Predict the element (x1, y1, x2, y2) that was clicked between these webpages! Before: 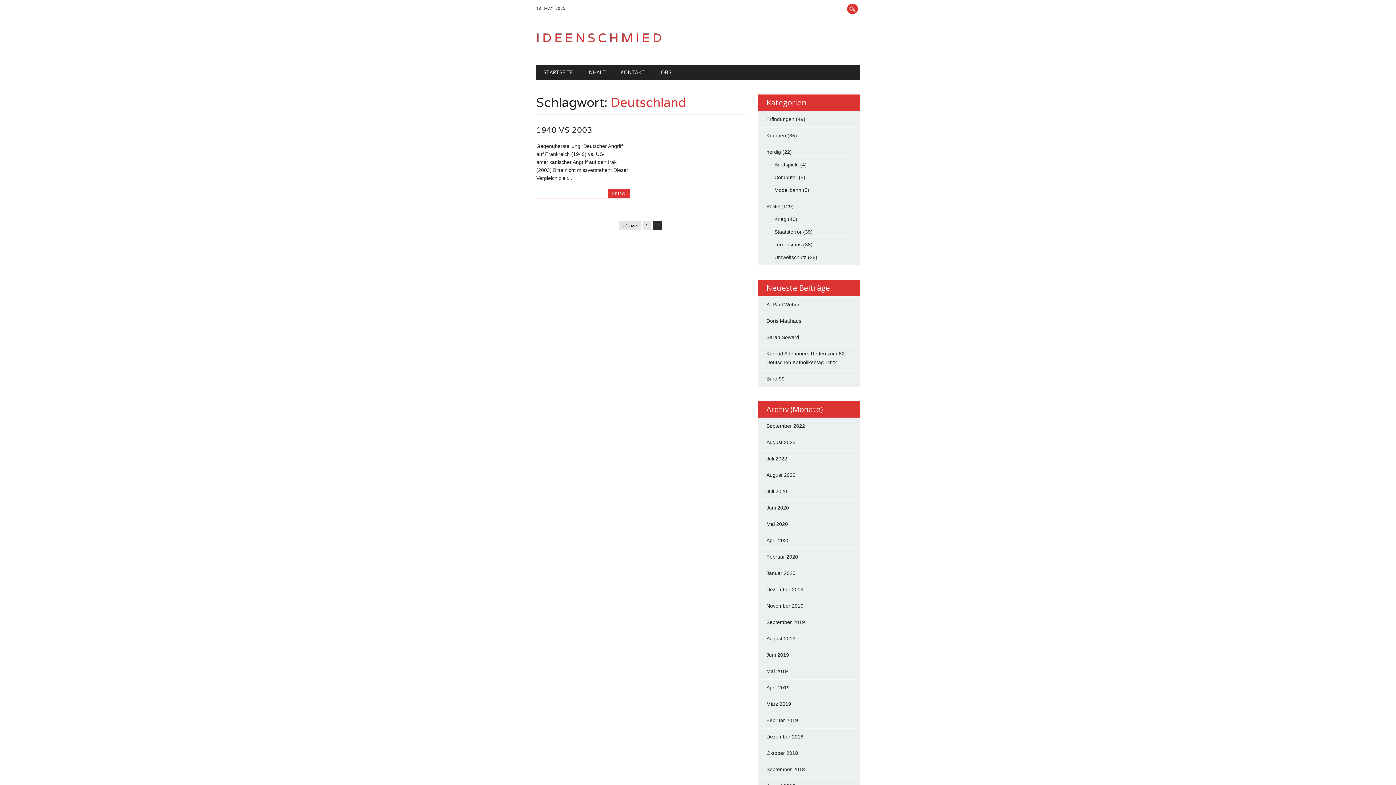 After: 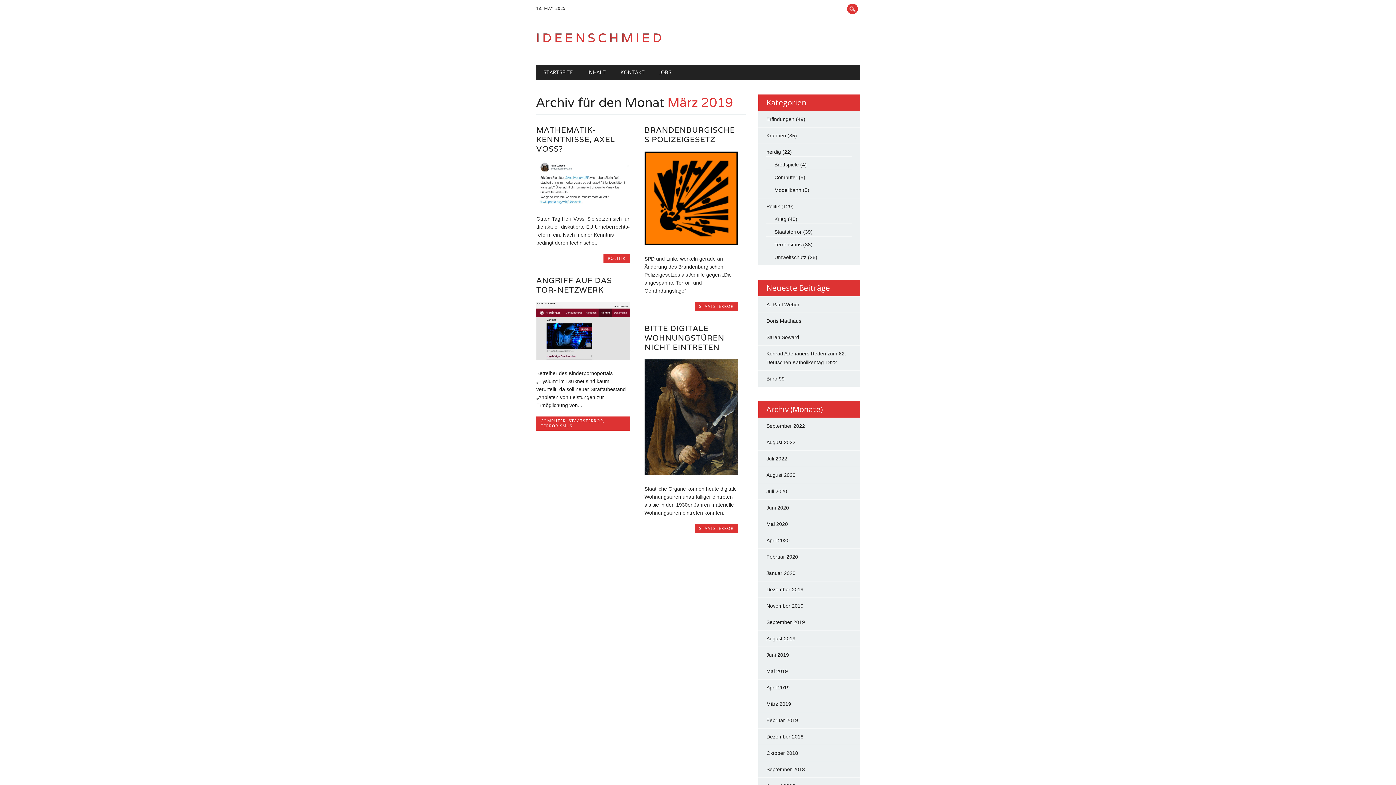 Action: label: März 2019 bbox: (766, 701, 791, 707)